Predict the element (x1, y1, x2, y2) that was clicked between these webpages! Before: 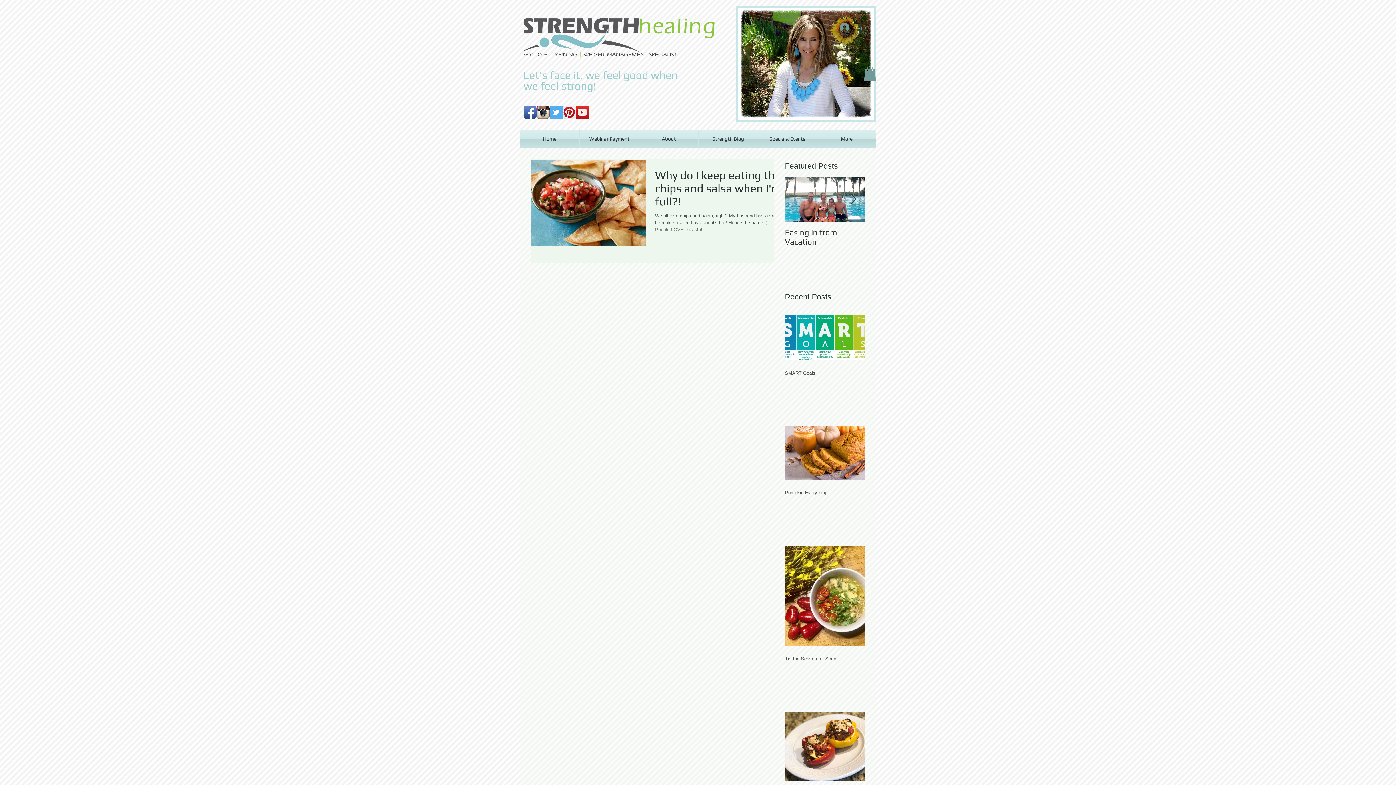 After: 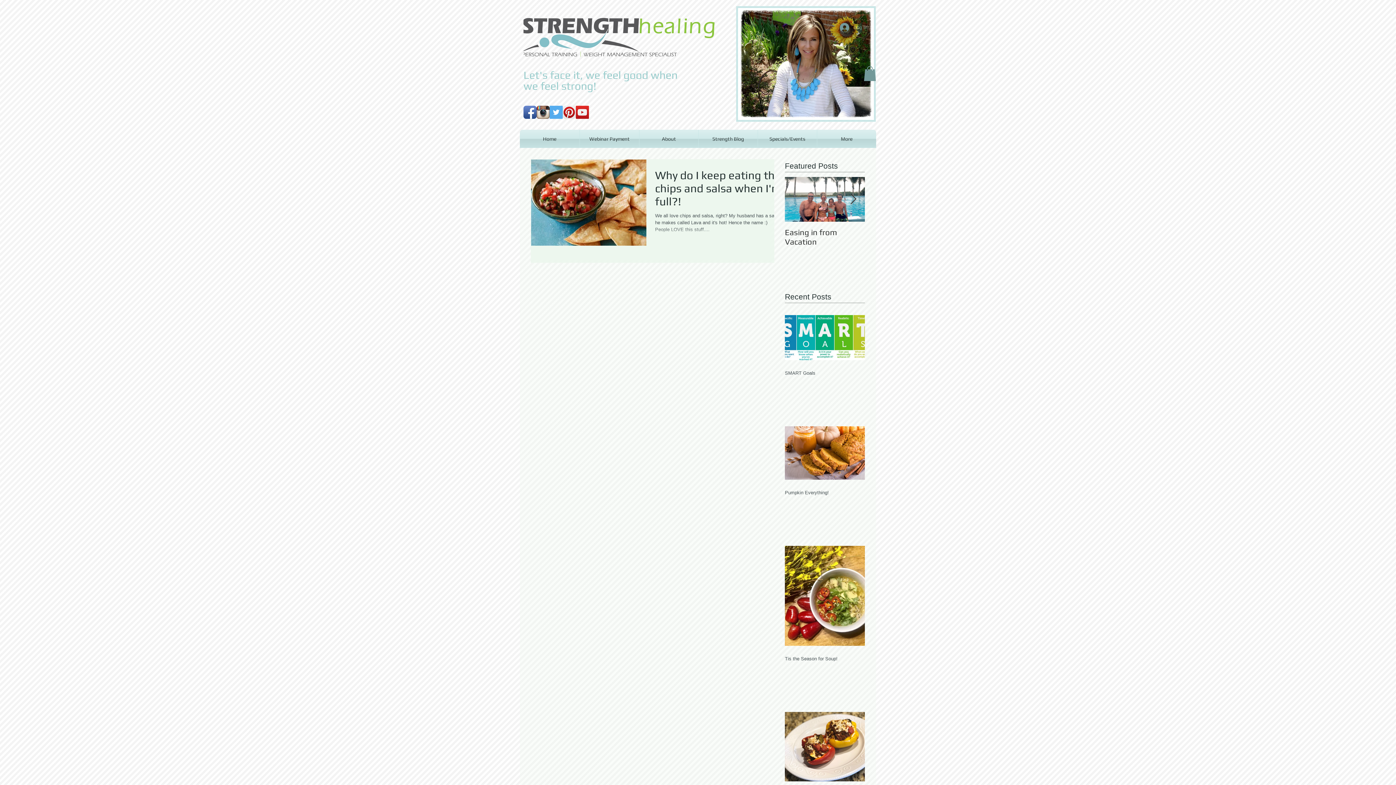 Action: label: Pinterest App Icon bbox: (562, 105, 576, 118)